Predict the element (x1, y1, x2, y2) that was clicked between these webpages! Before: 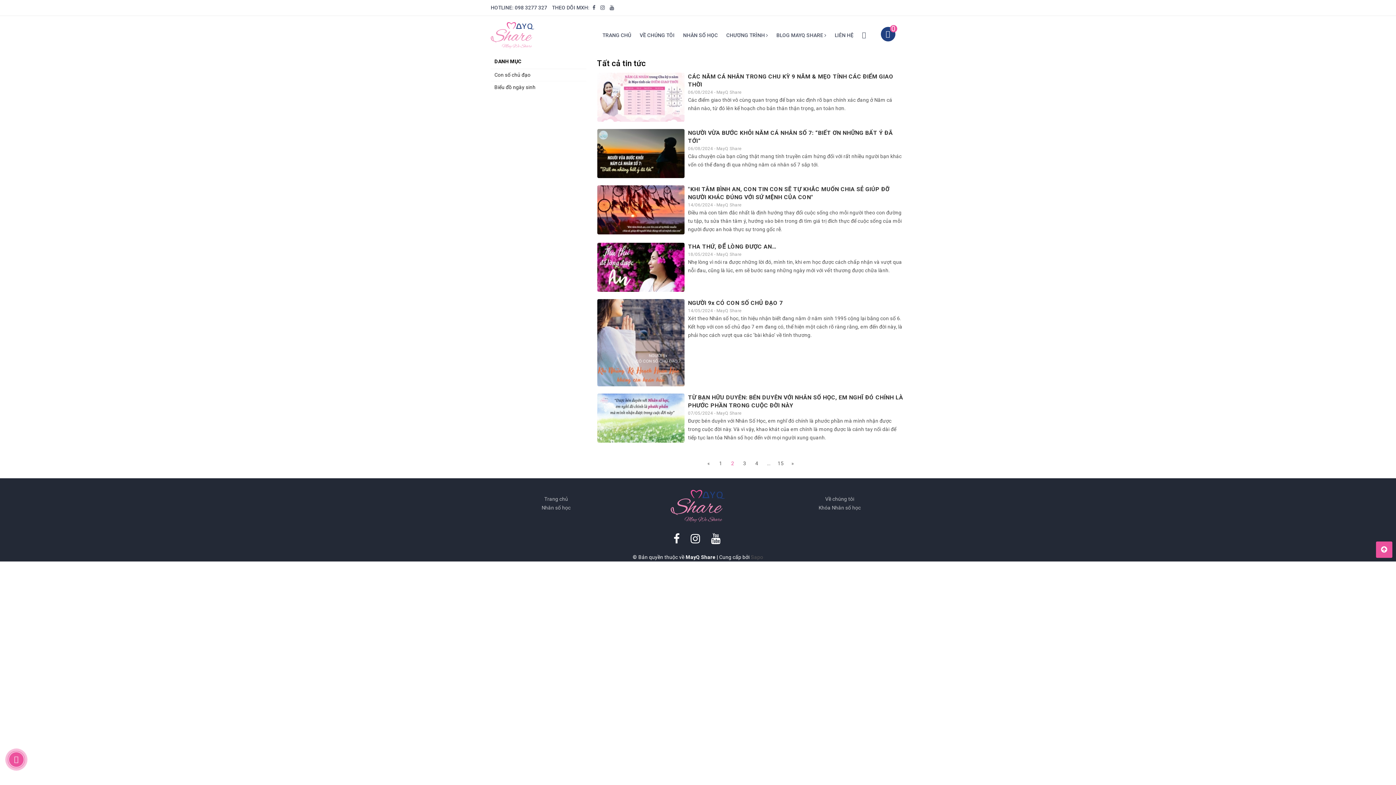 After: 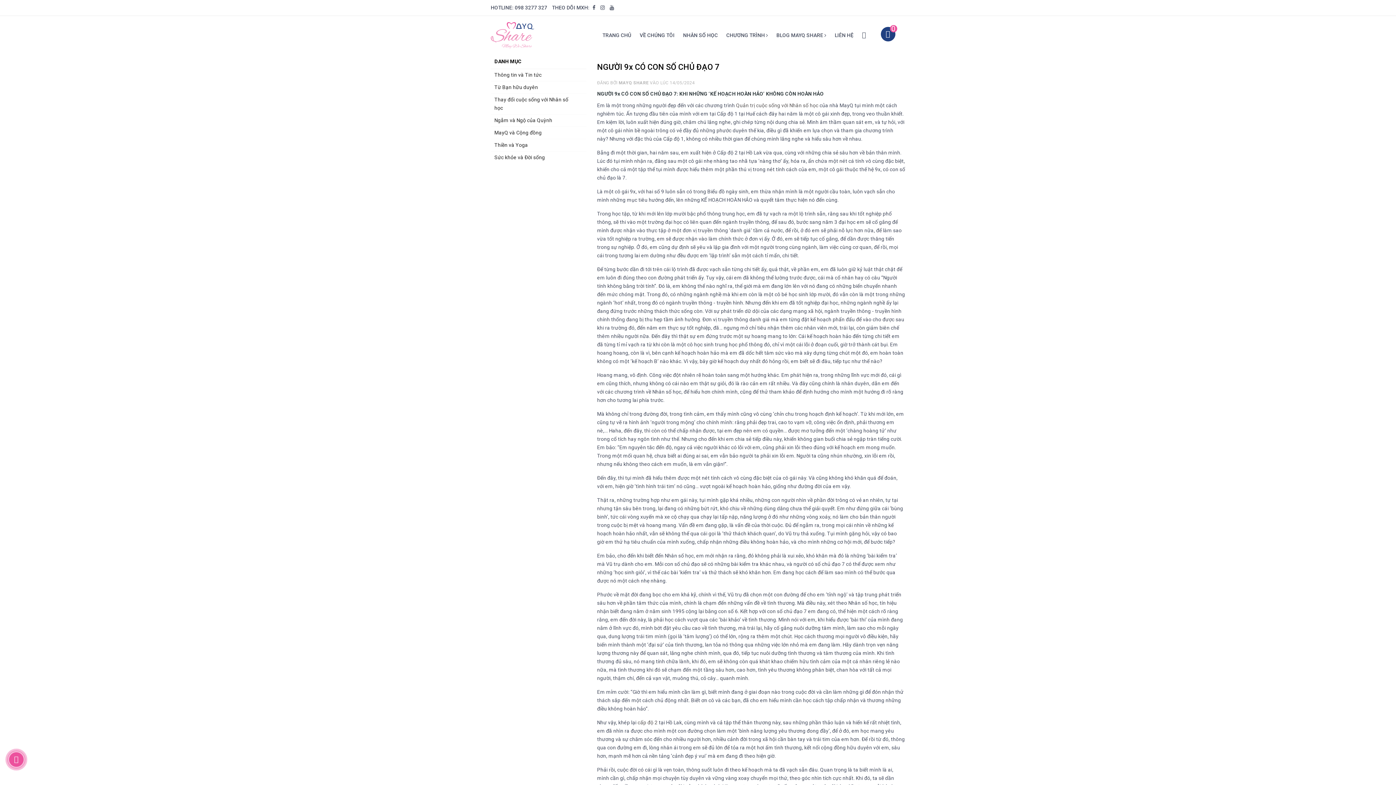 Action: label: NGƯỜI 9x CÓ CON SỐ CHỦ ĐẠO 7 bbox: (688, 299, 783, 306)